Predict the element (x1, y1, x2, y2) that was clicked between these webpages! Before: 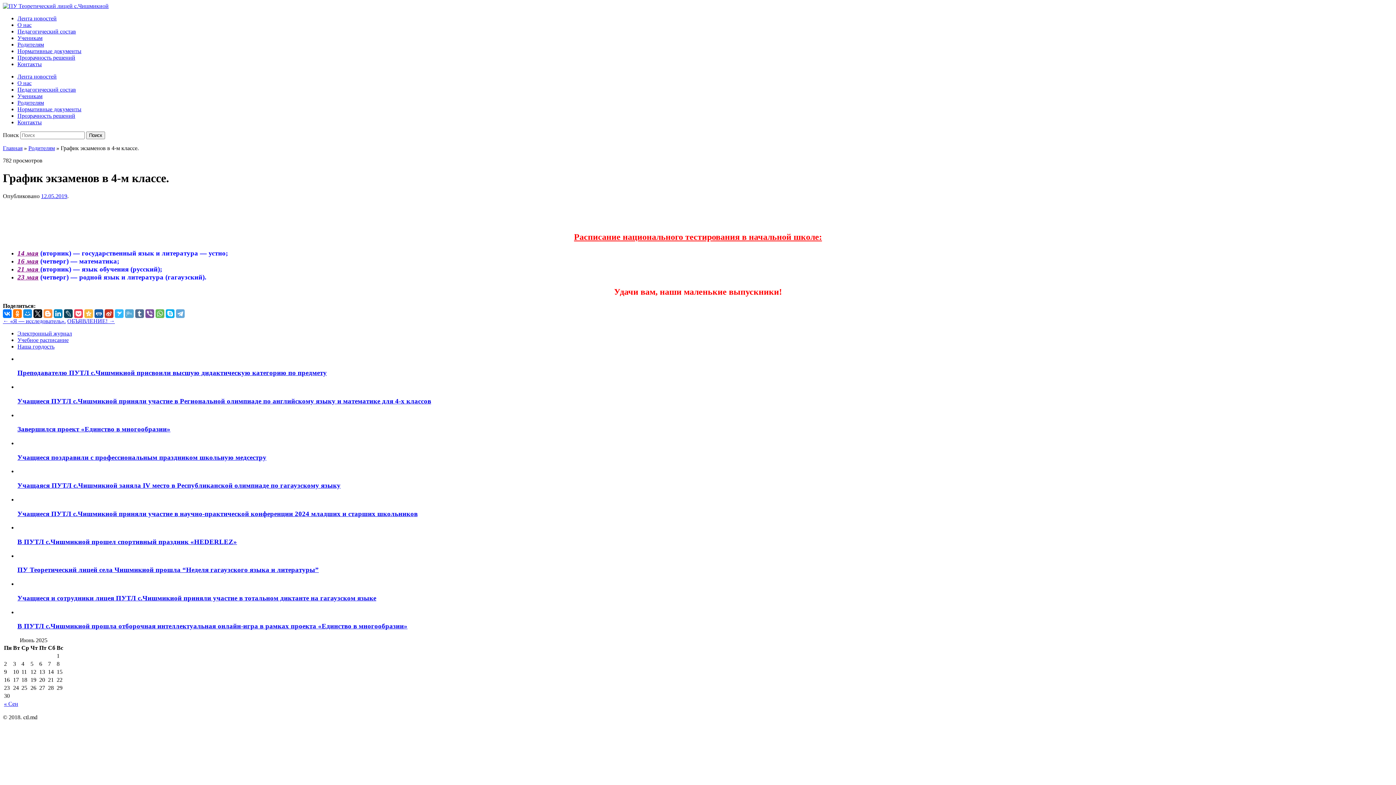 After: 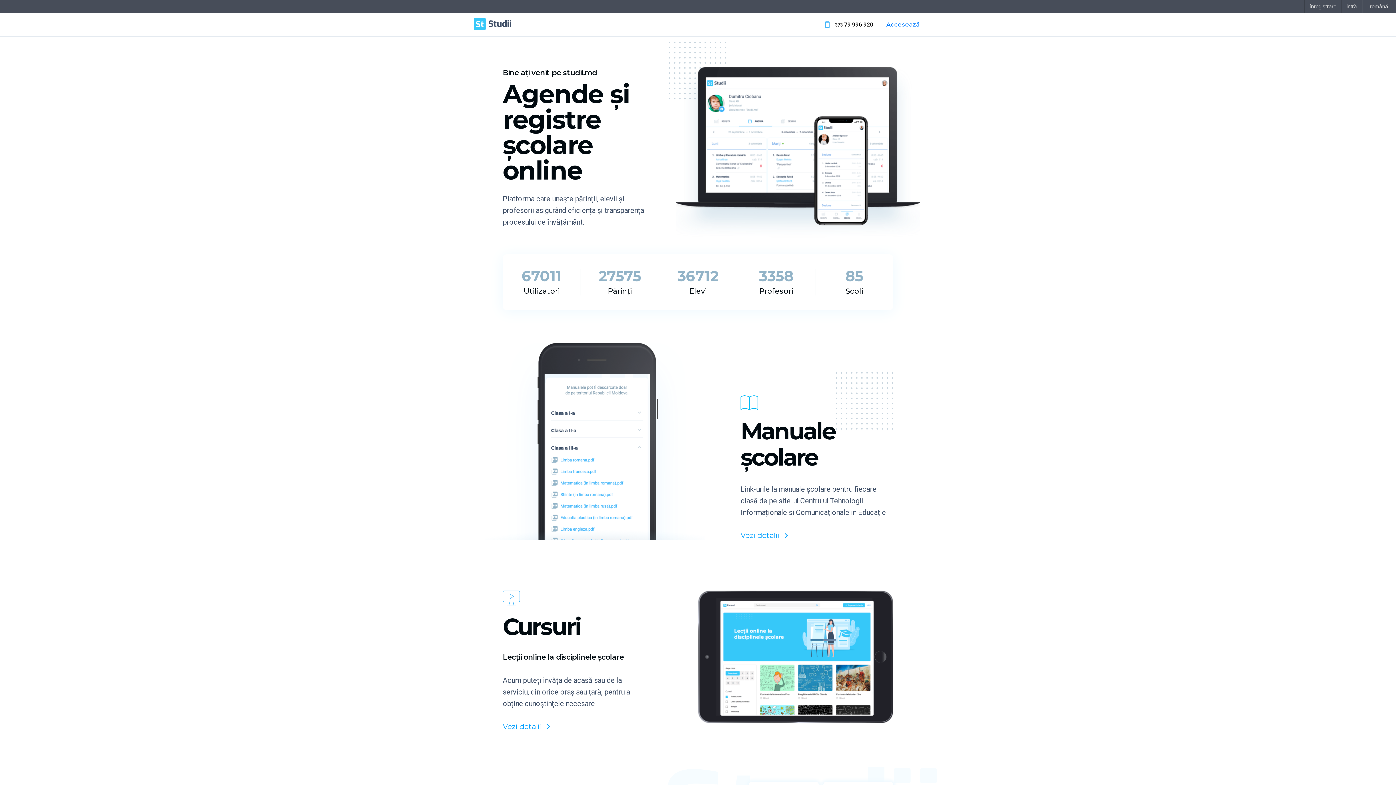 Action: label: Электронный журнал bbox: (17, 330, 72, 336)